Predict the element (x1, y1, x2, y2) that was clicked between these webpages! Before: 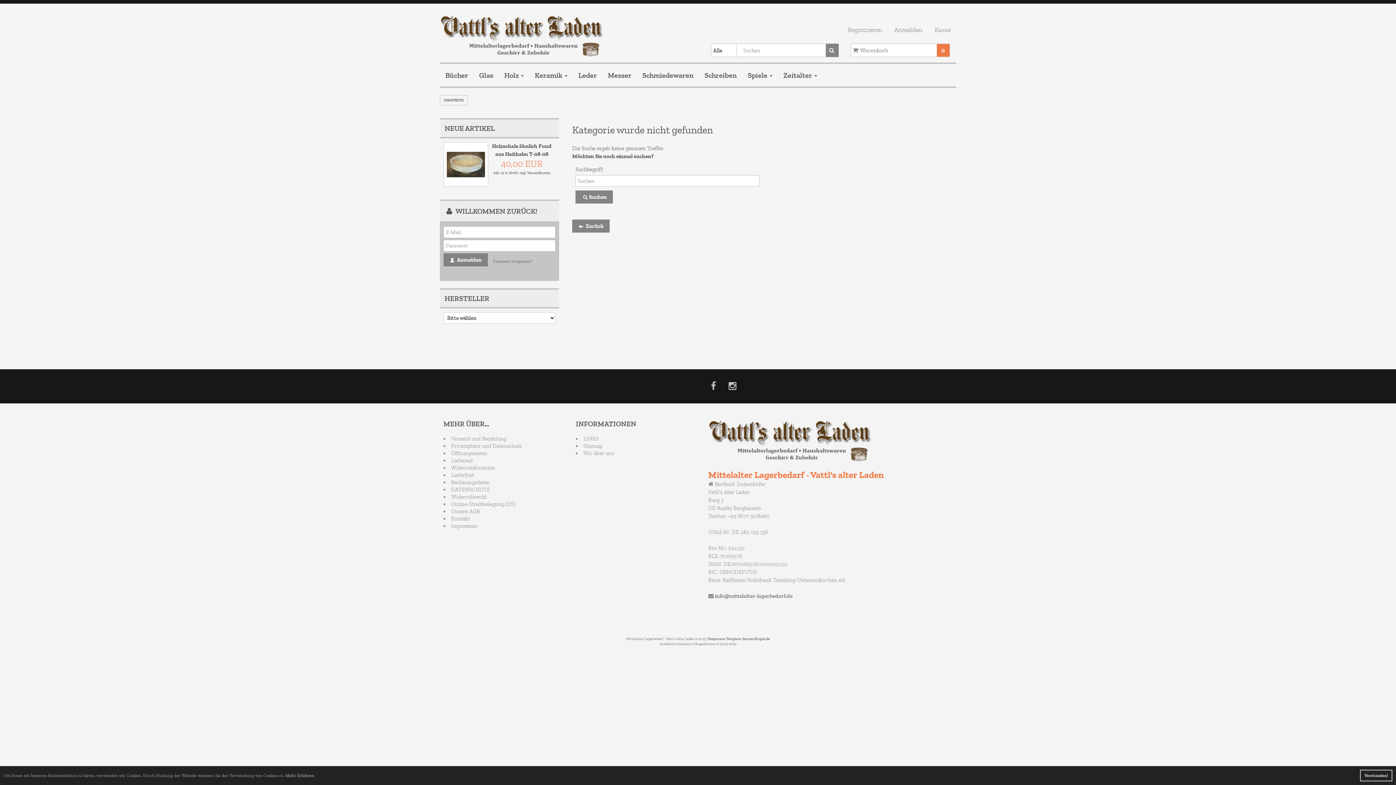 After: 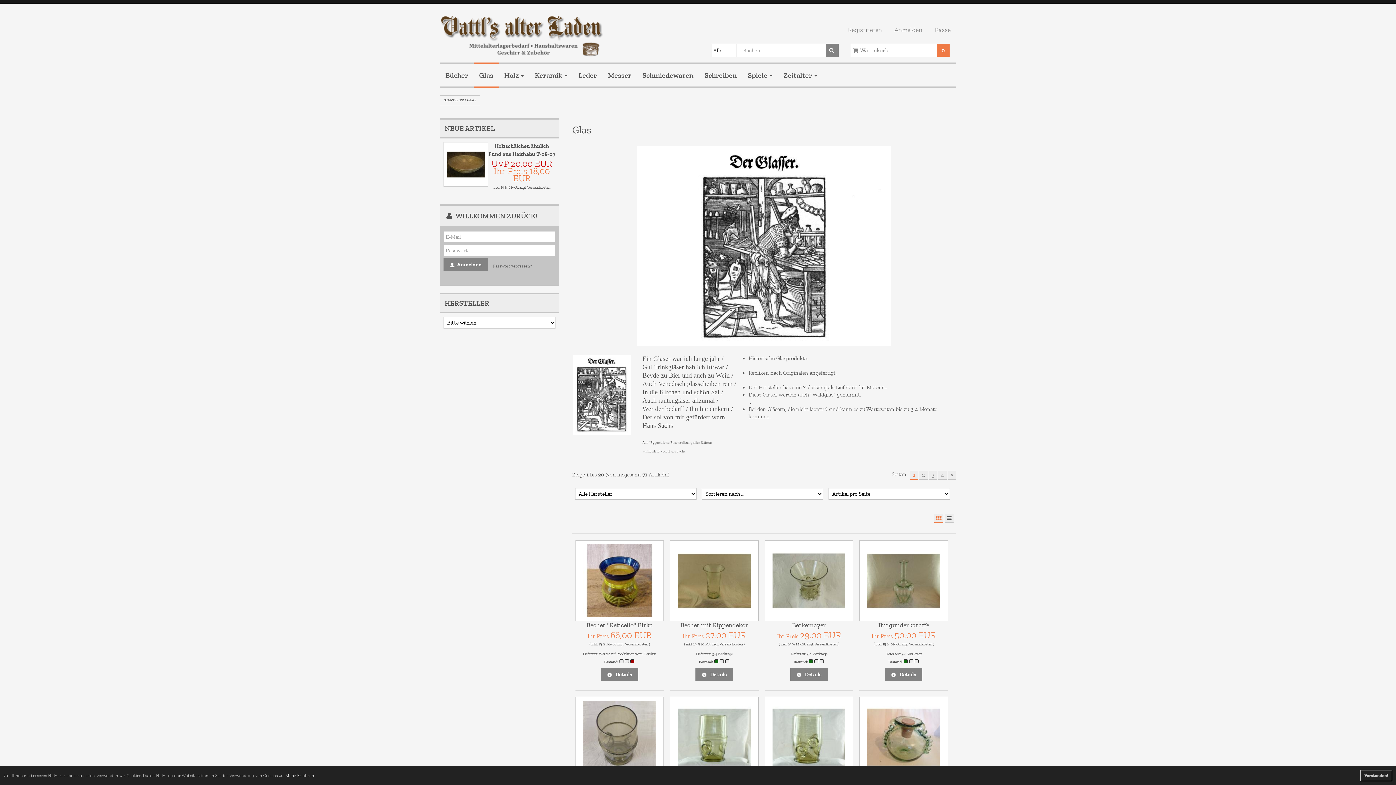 Action: bbox: (473, 62, 498, 88) label: Glas